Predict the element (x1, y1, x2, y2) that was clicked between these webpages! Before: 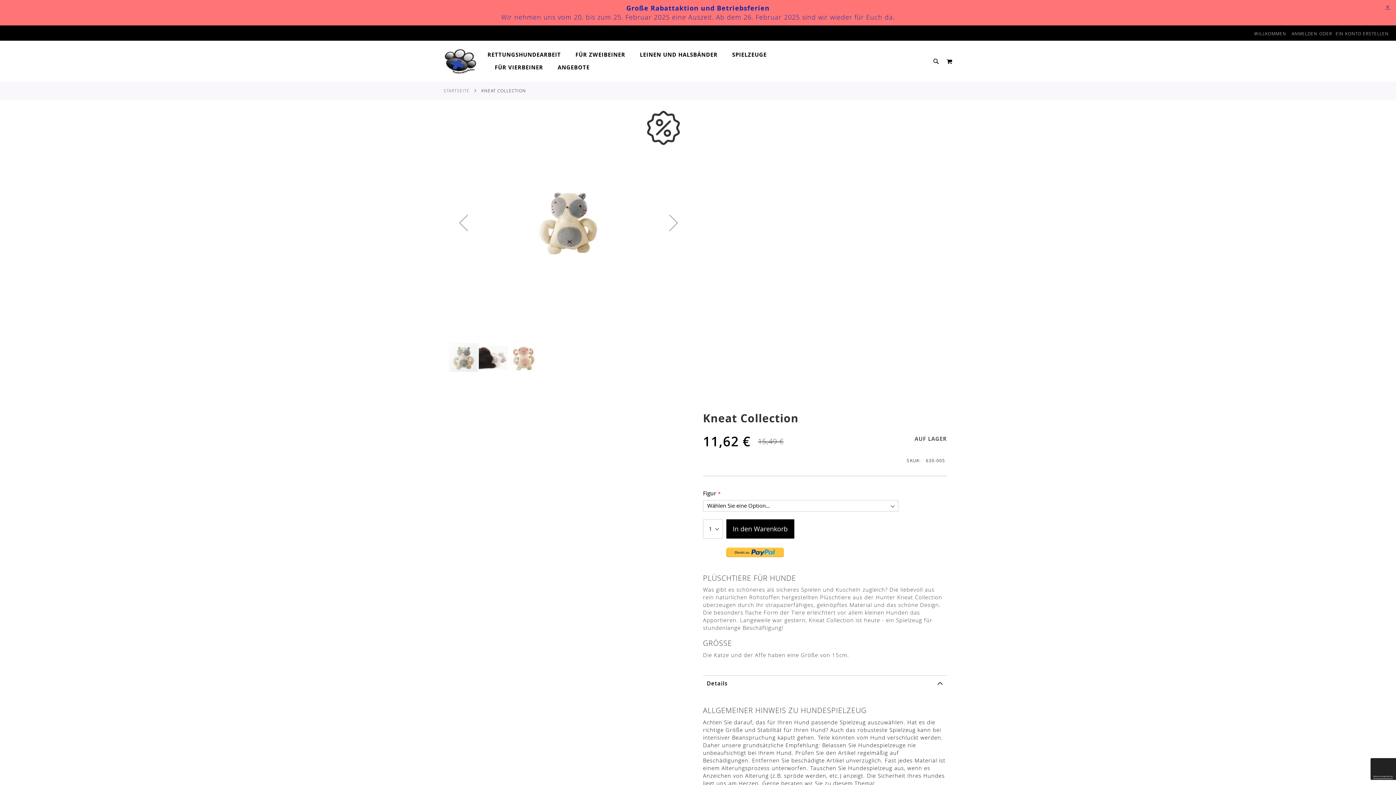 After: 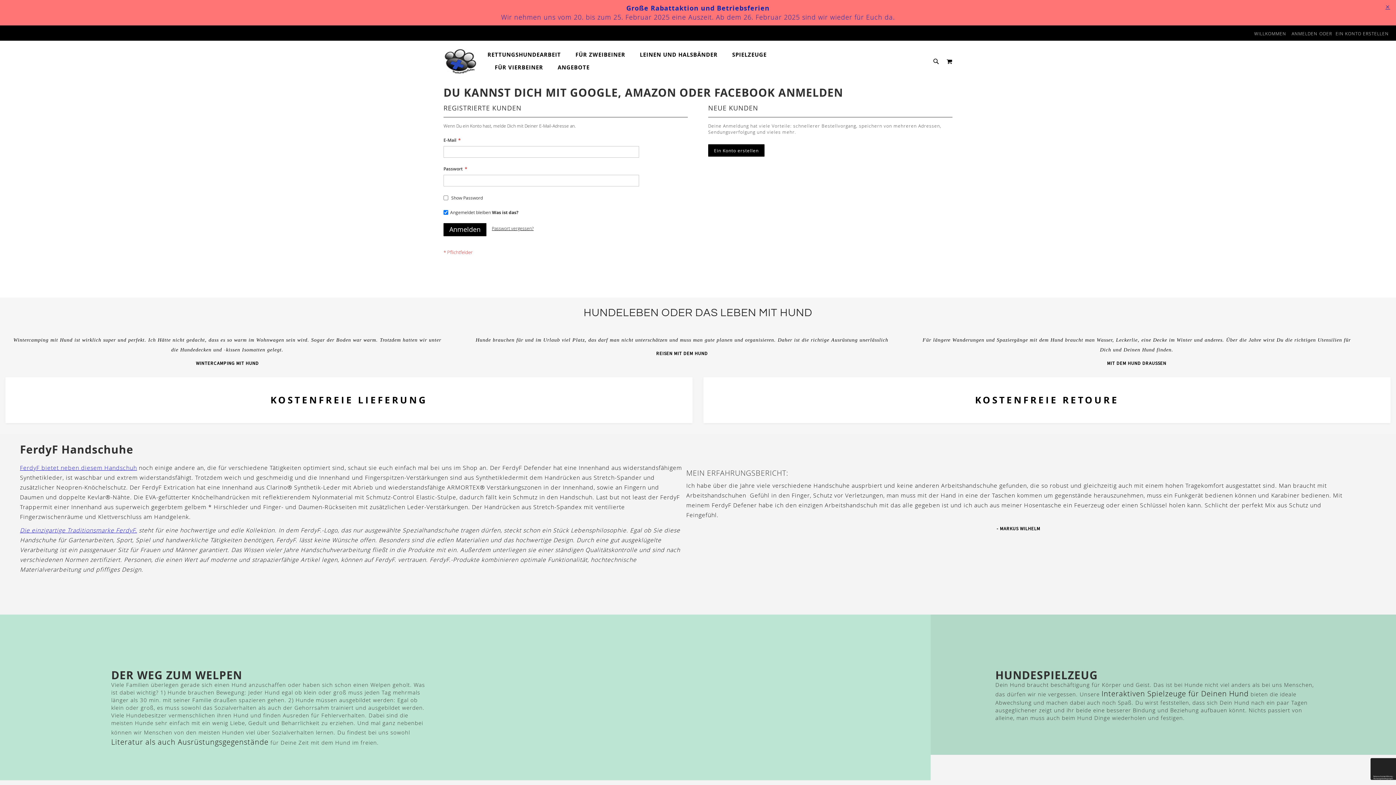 Action: label: ANMELDEN bbox: (1292, 4, 1317, 10)